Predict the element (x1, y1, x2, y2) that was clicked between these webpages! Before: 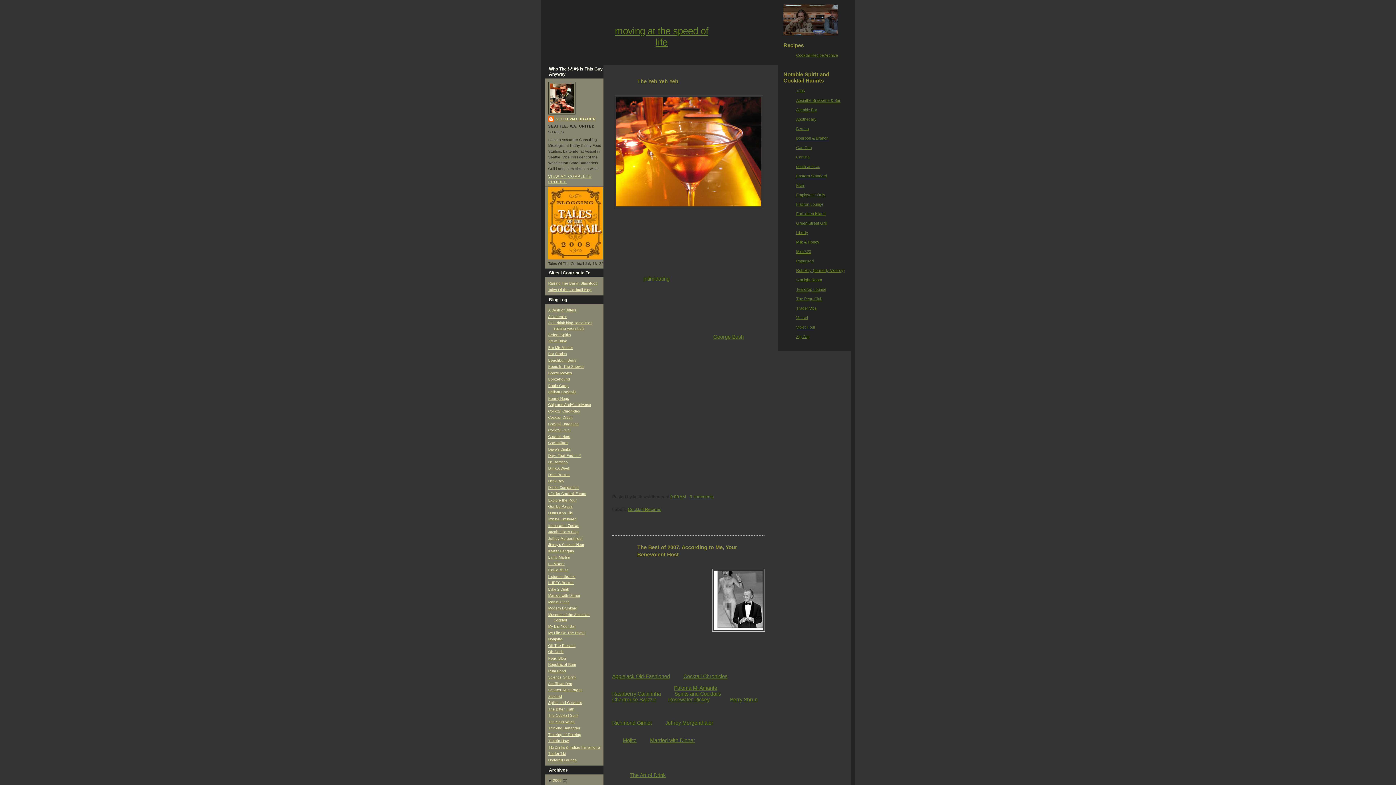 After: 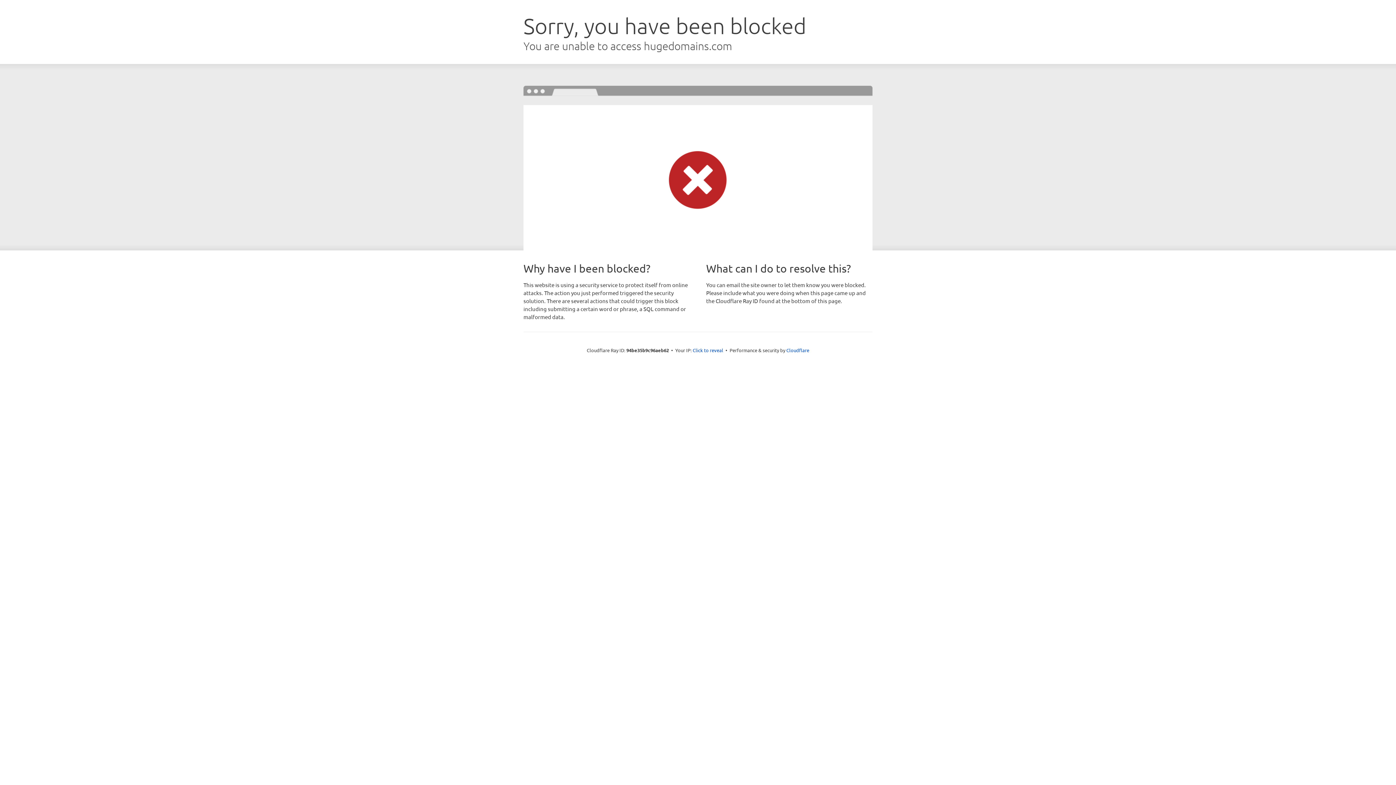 Action: bbox: (548, 523, 579, 527) label: Intoxicated Zodiac